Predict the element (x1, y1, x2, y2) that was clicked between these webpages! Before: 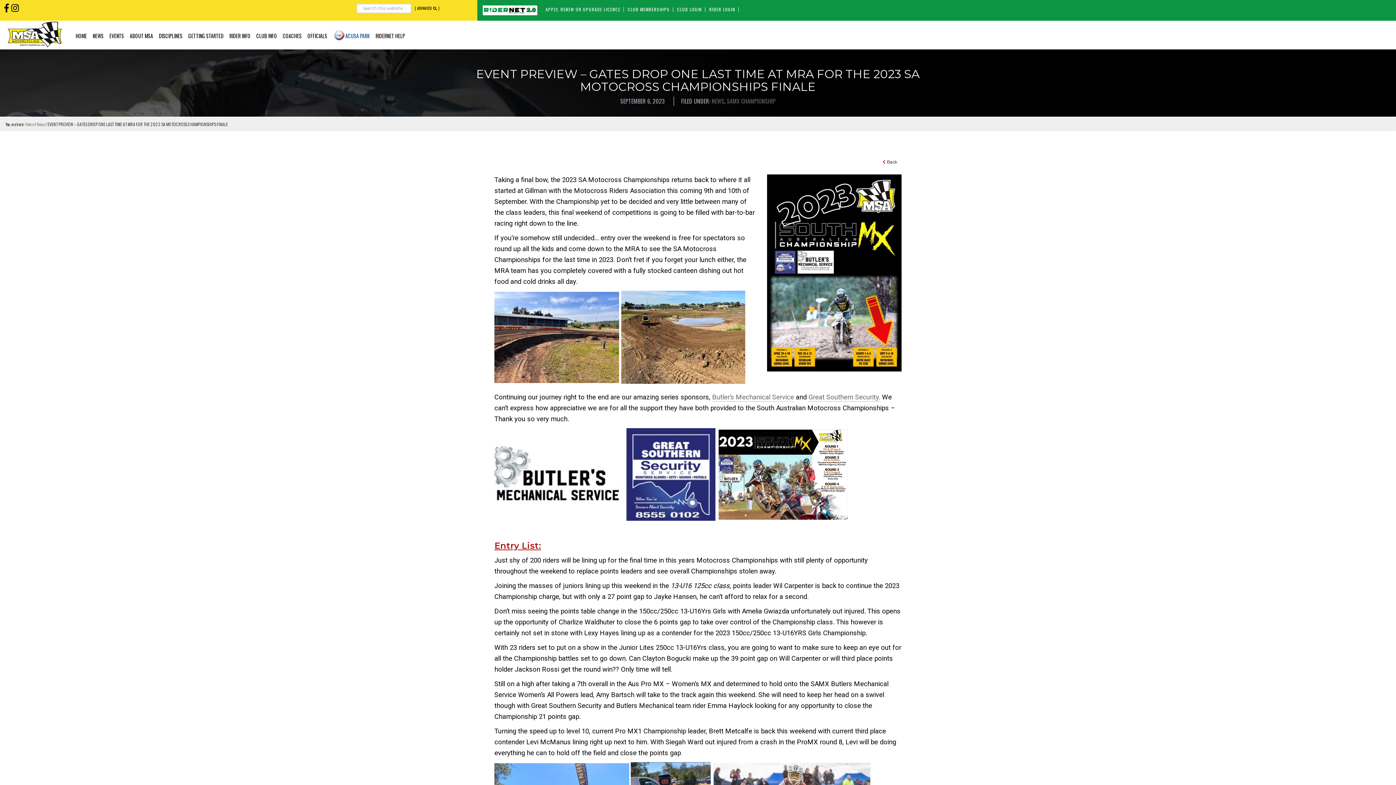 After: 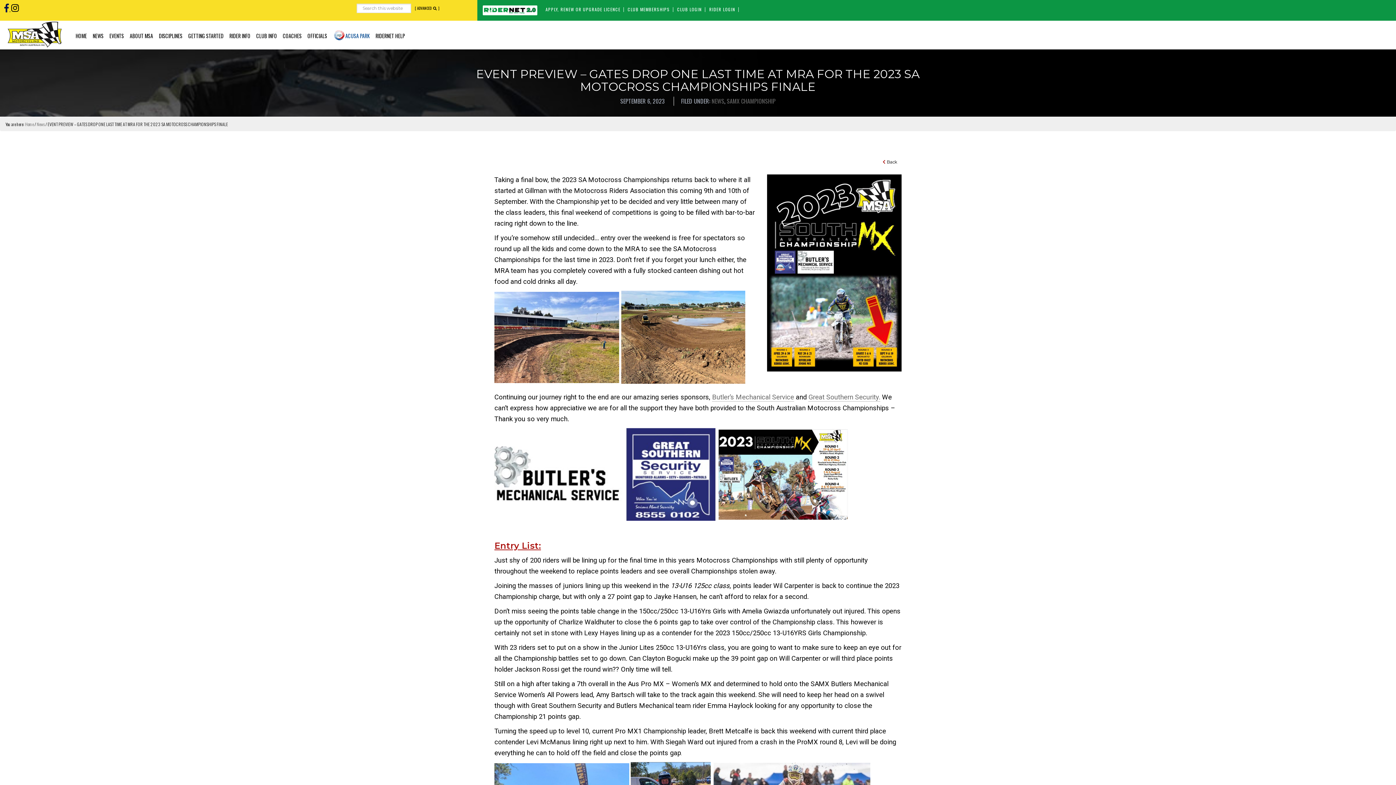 Action: bbox: (3, 6, 10, 12) label:  